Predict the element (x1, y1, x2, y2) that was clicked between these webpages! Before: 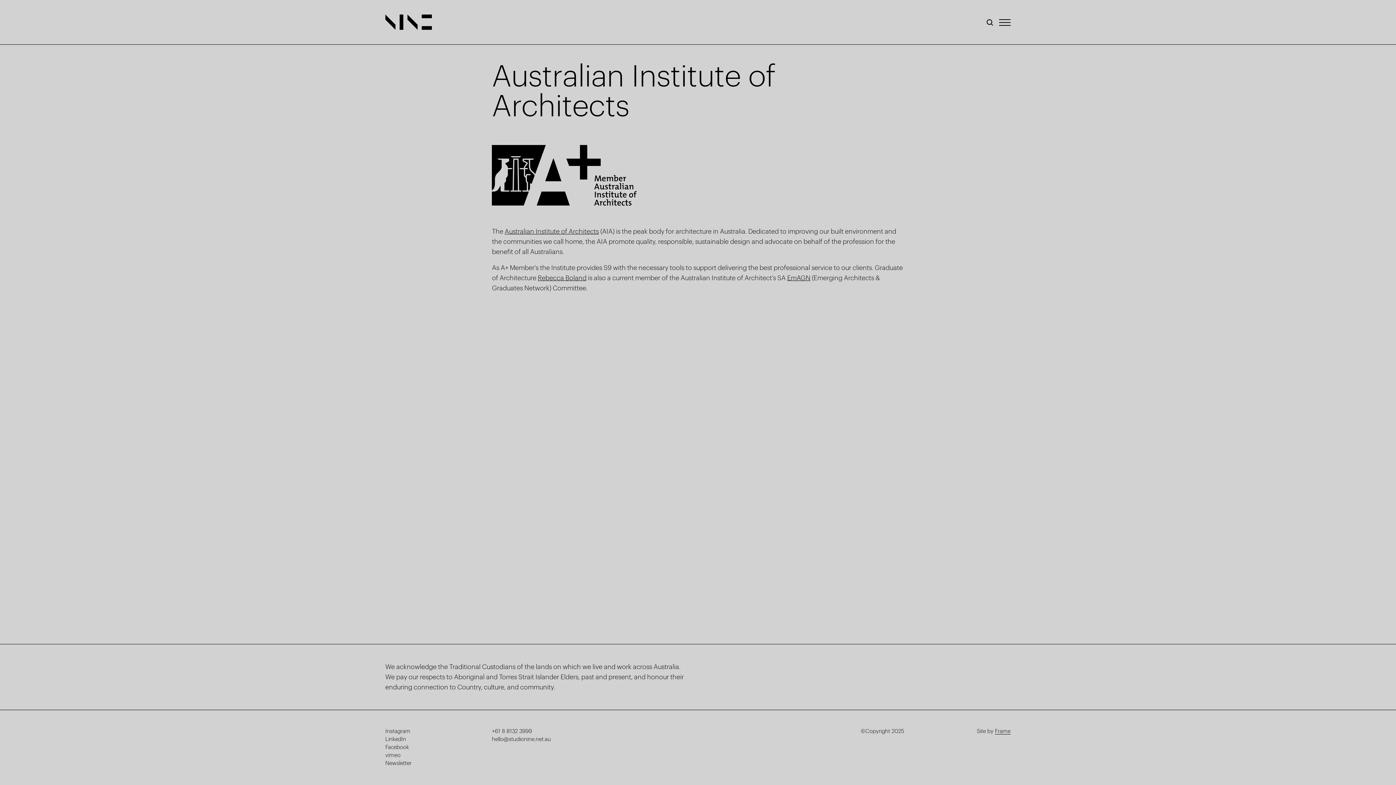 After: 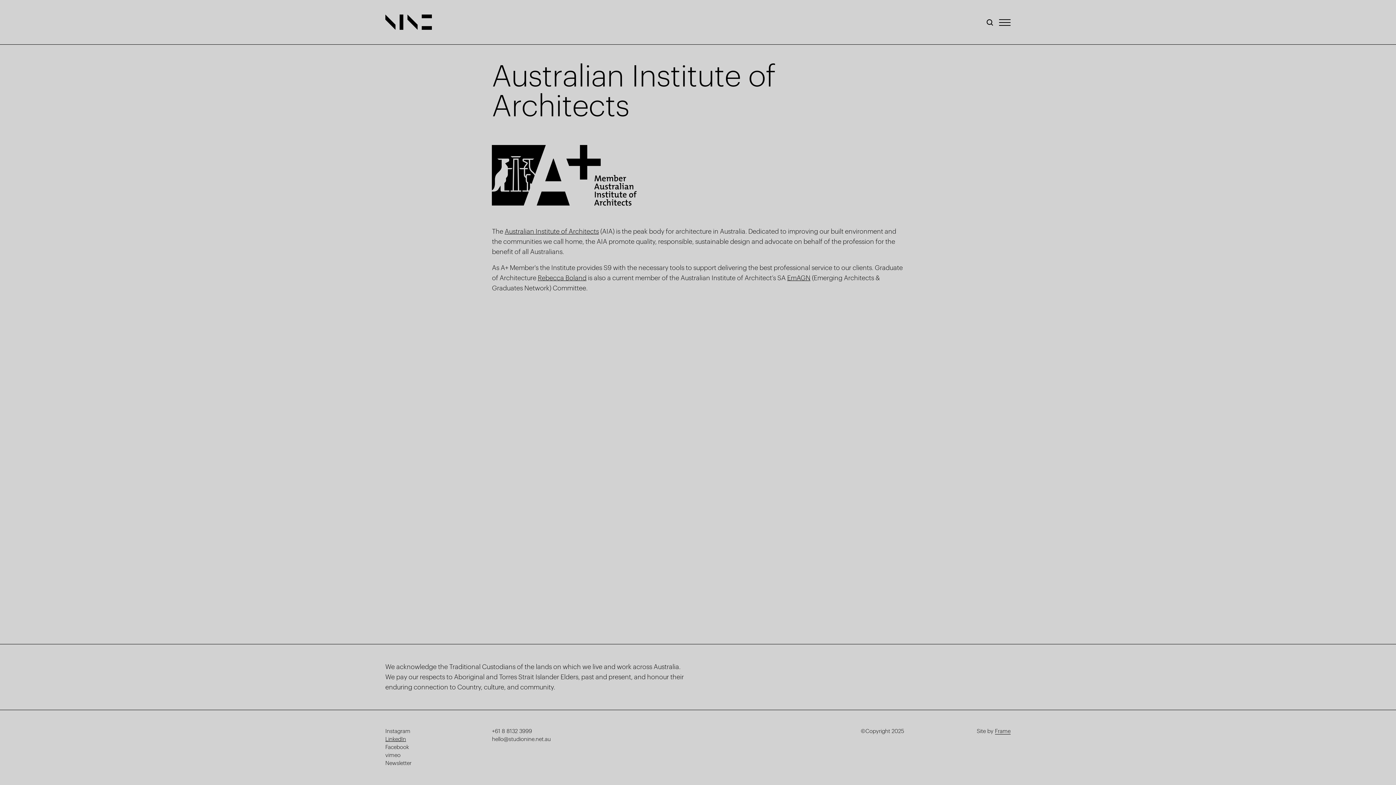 Action: bbox: (385, 736, 406, 744) label: LinkedIn